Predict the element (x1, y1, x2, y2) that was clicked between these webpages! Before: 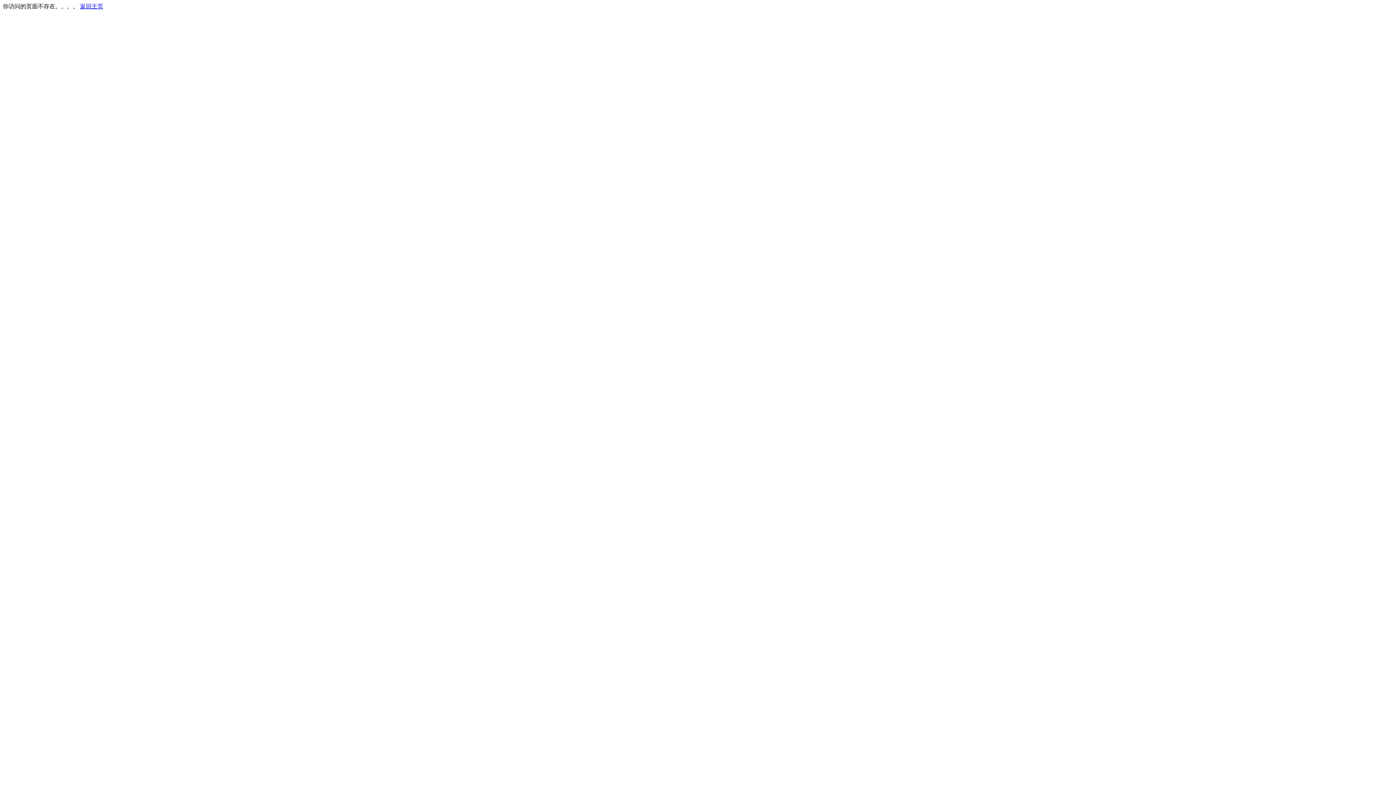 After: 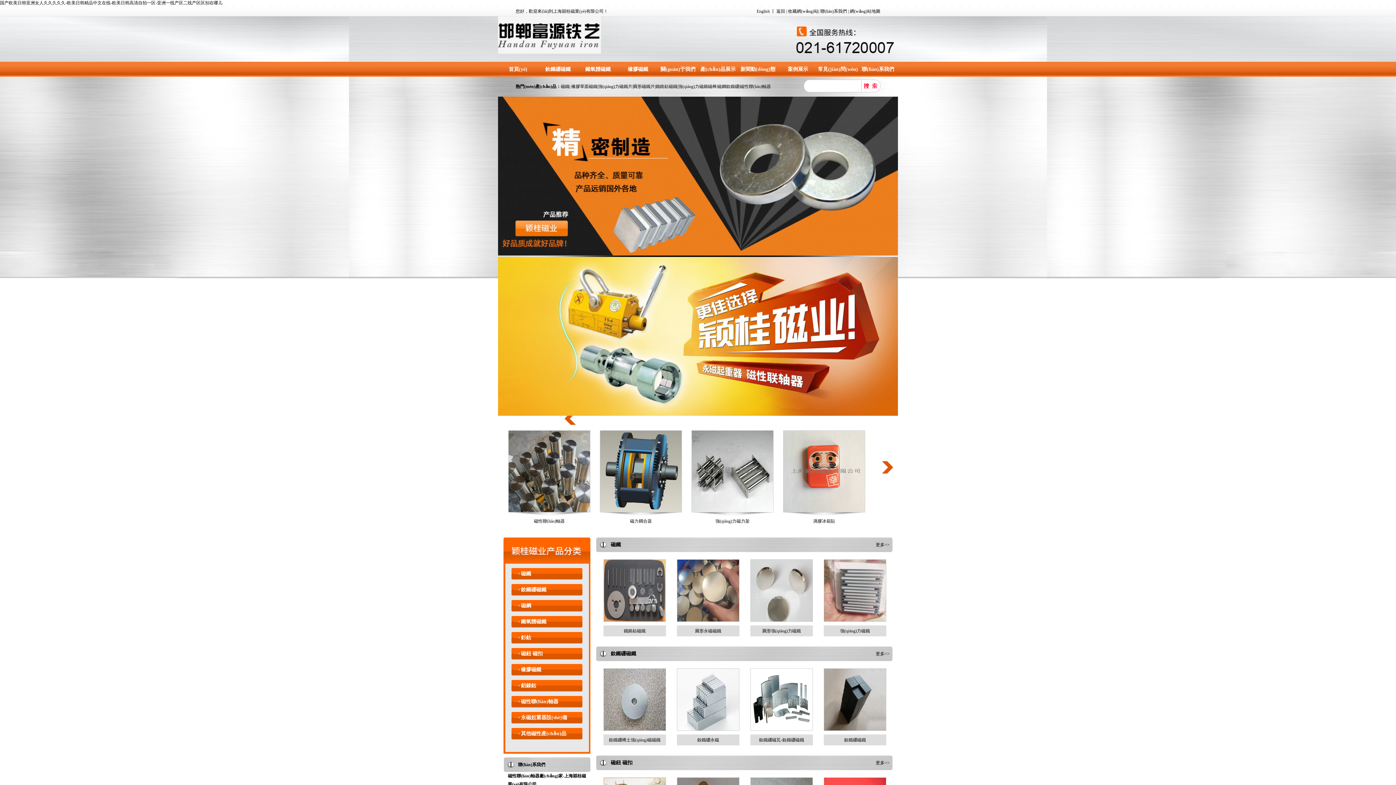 Action: bbox: (80, 3, 103, 9) label: 返回主页